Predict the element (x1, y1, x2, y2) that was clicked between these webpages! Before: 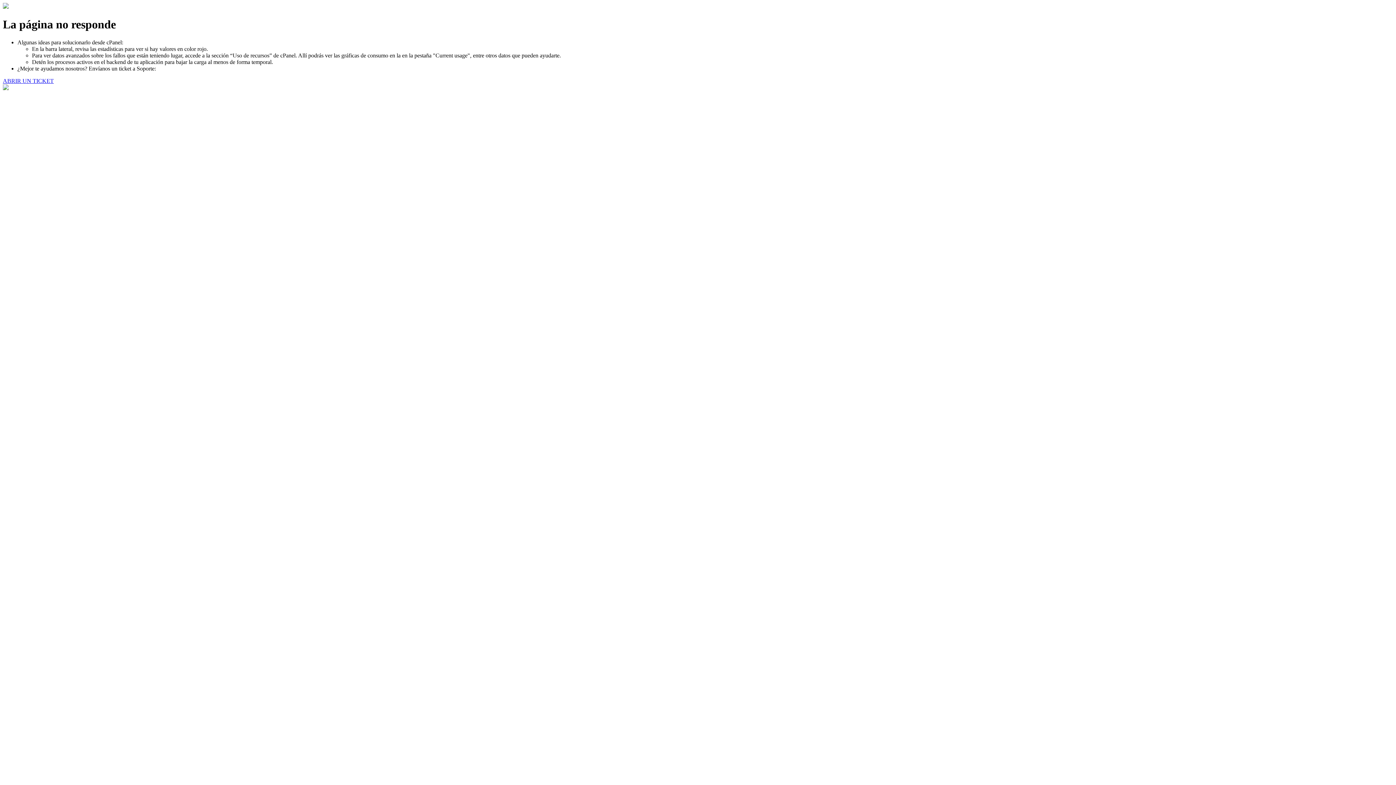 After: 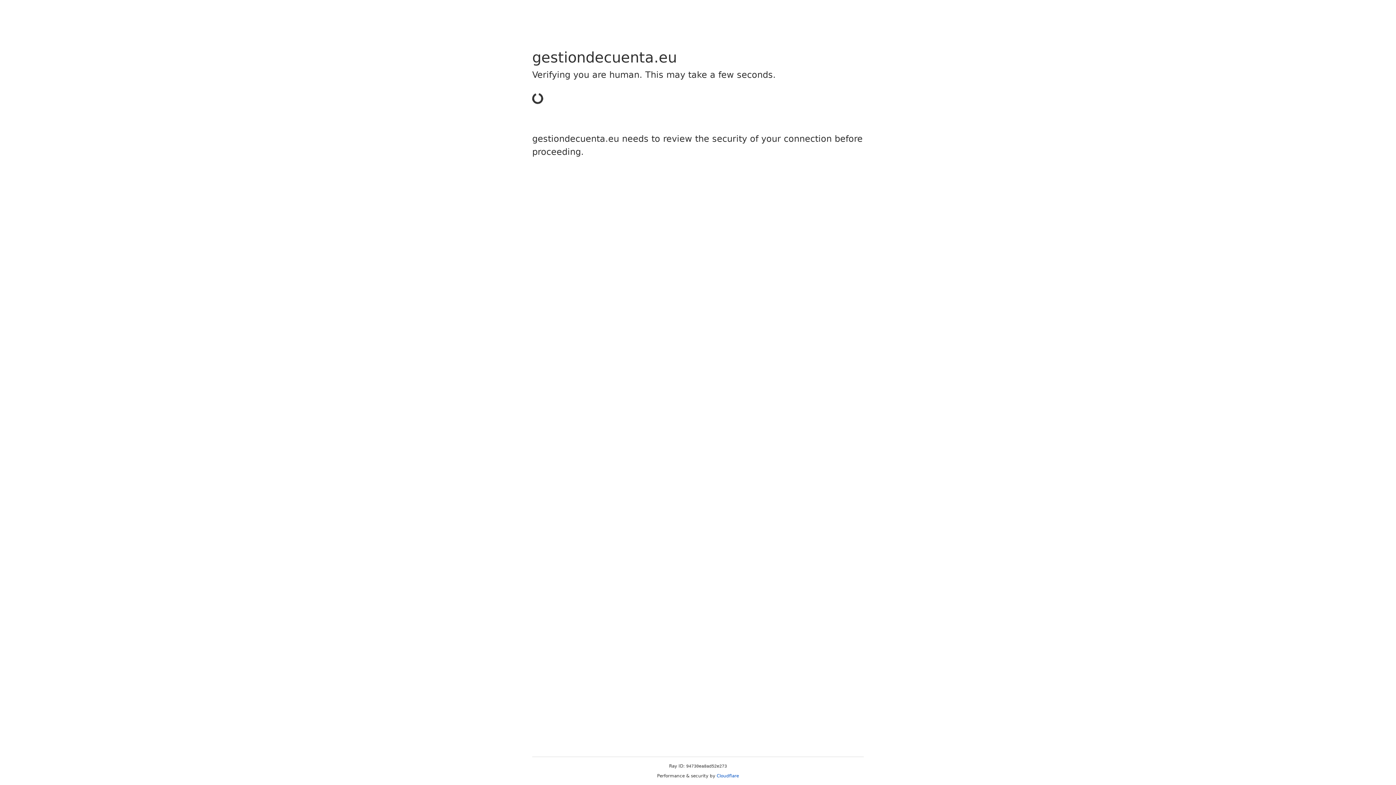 Action: bbox: (2, 77, 53, 83) label: ABRIR UN TICKET